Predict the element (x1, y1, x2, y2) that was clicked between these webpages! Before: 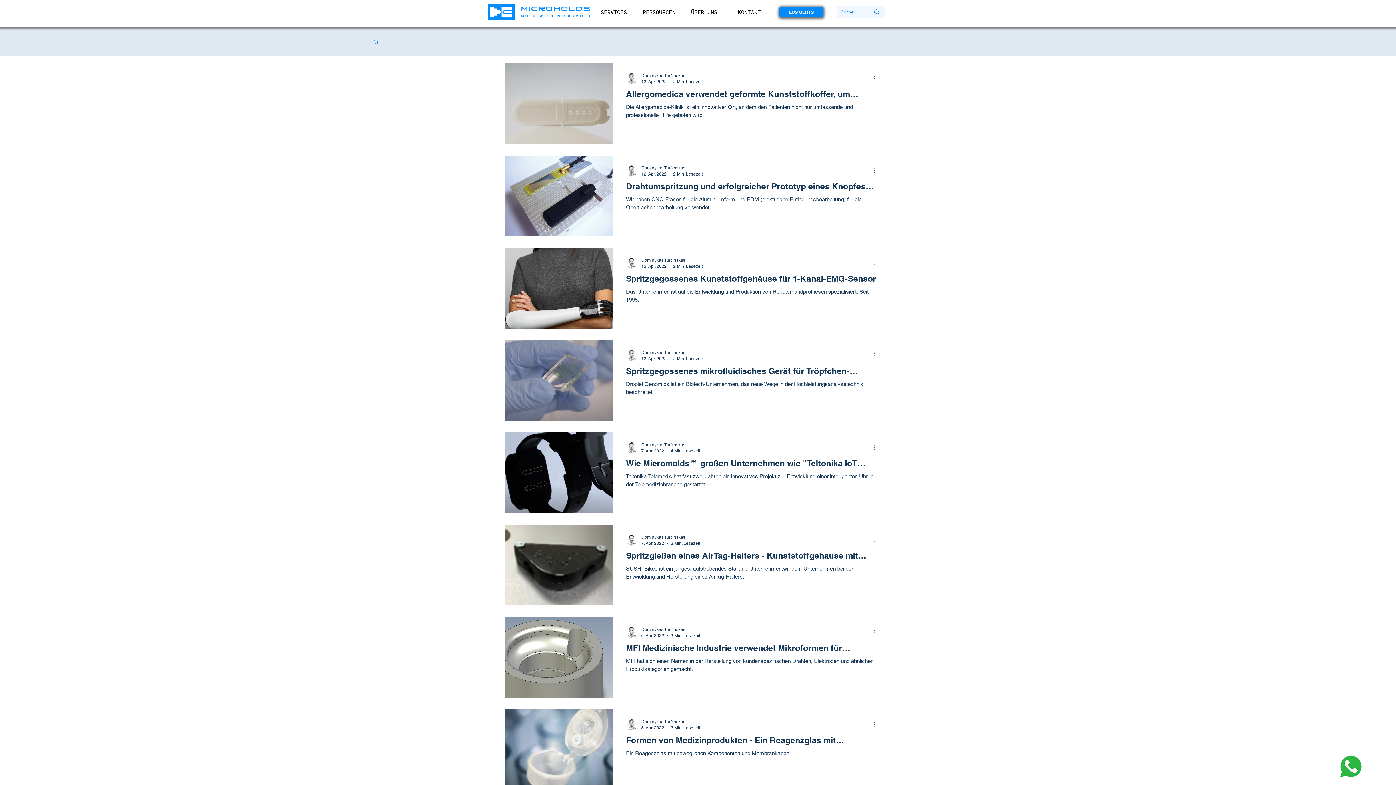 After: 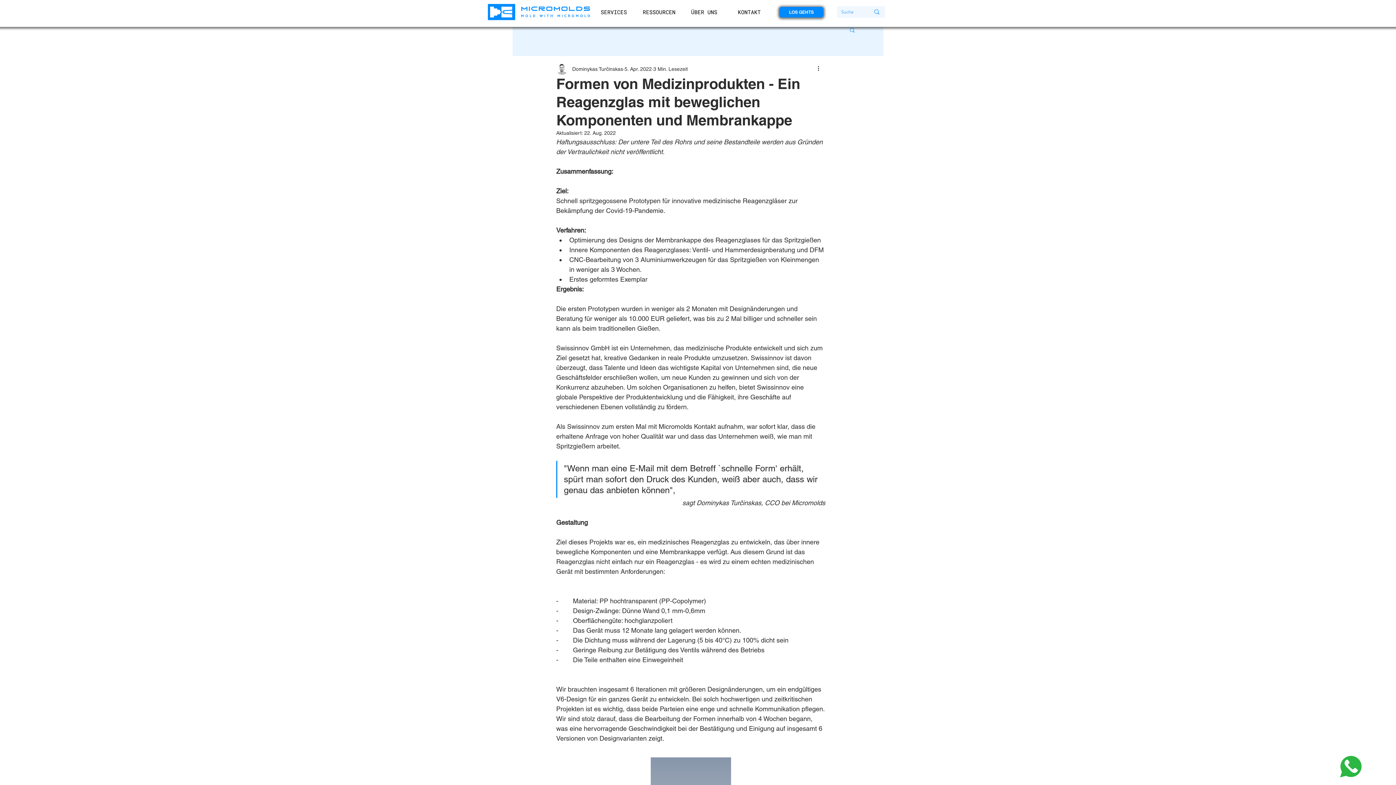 Action: bbox: (626, 735, 877, 749) label: Formen von Medizinprodukten - Ein Reagenzglas mit beweglichen Komponenten und Membrankappe